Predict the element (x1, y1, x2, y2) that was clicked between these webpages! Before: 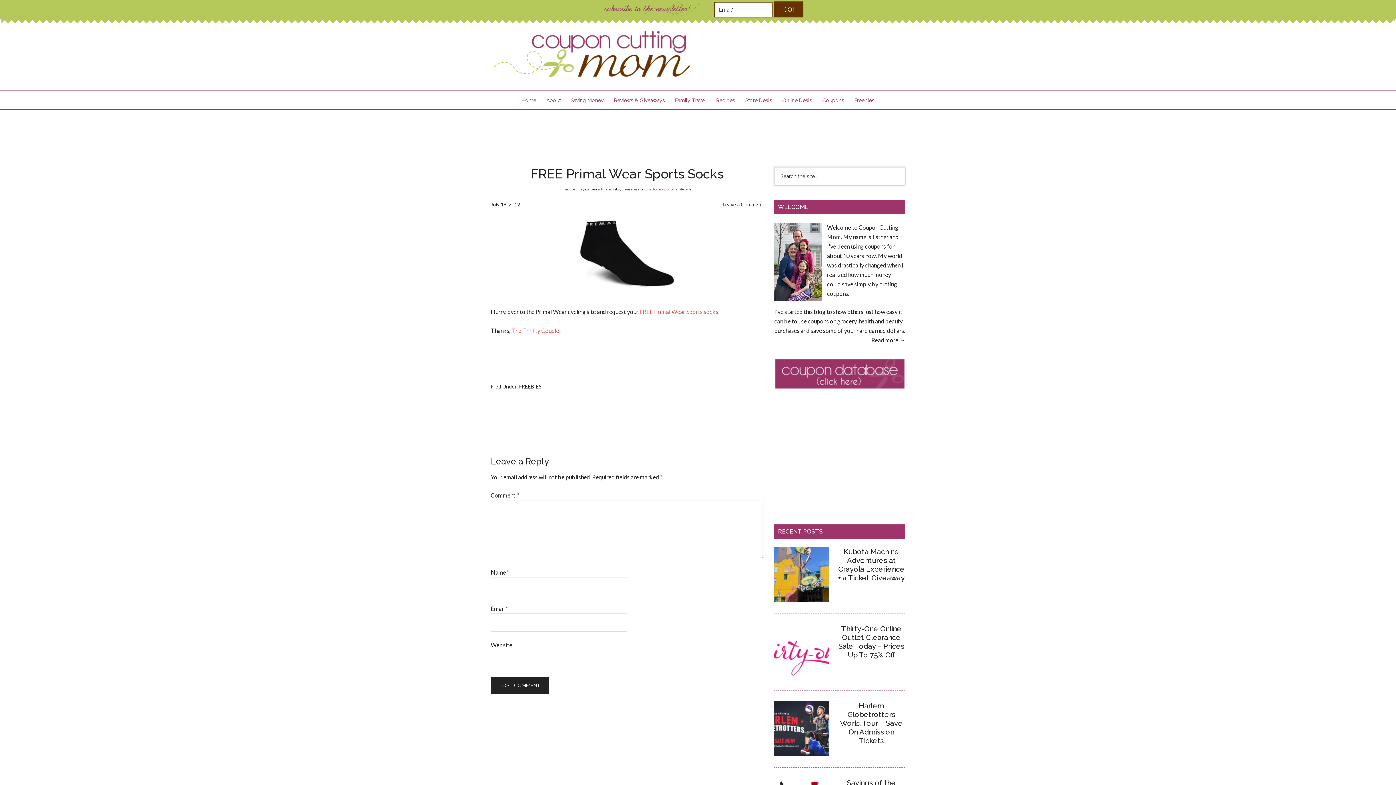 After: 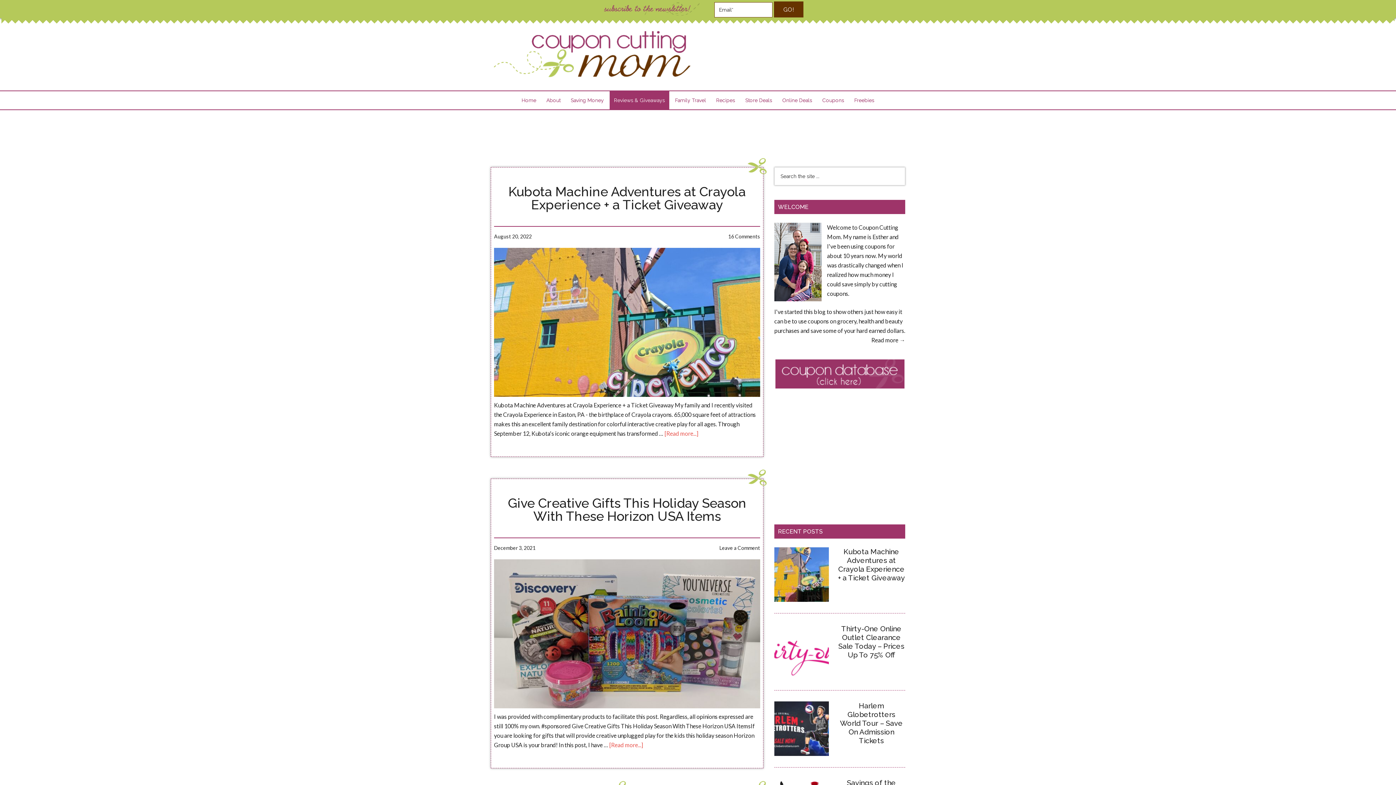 Action: bbox: (609, 91, 669, 109) label: Reviews & Giveaways